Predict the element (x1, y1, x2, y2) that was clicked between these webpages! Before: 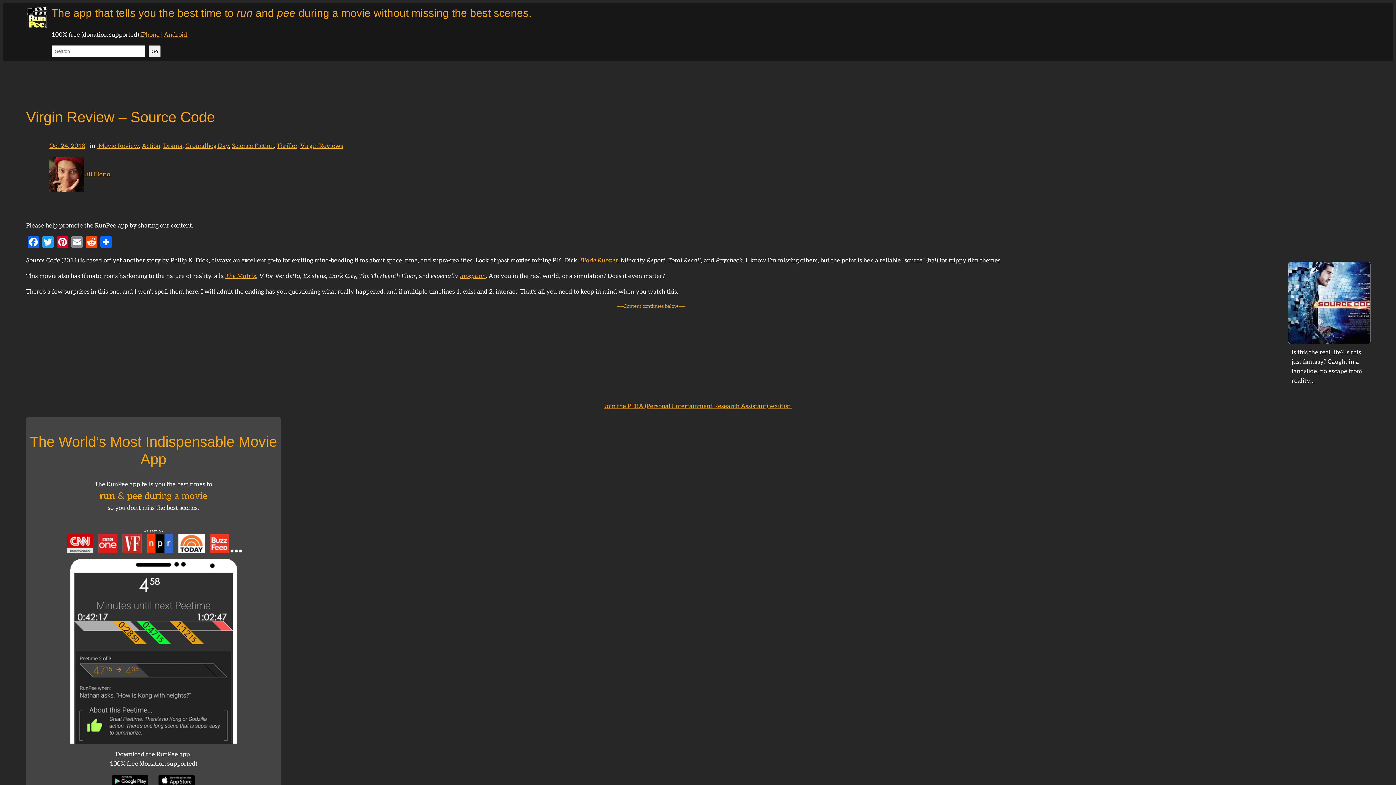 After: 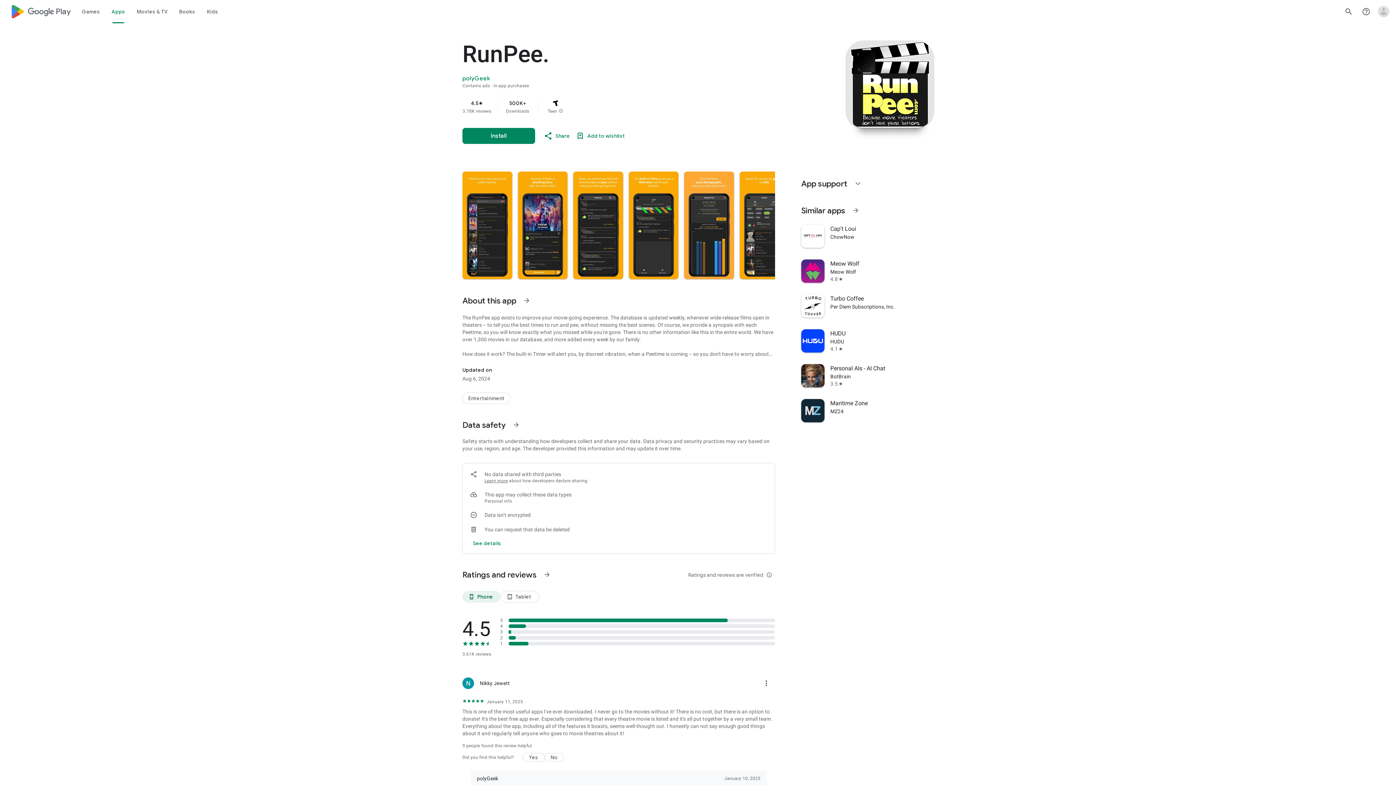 Action: bbox: (112, 780, 148, 788)